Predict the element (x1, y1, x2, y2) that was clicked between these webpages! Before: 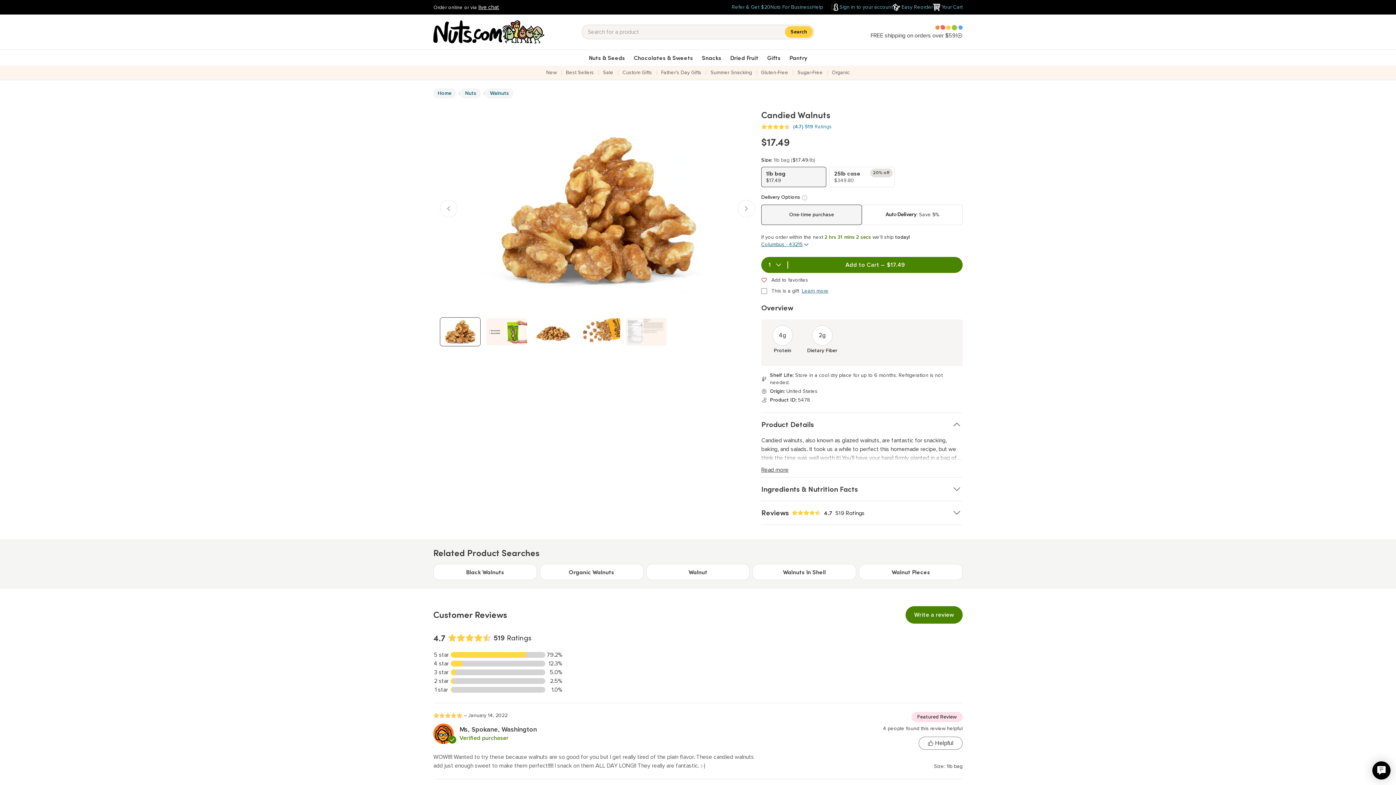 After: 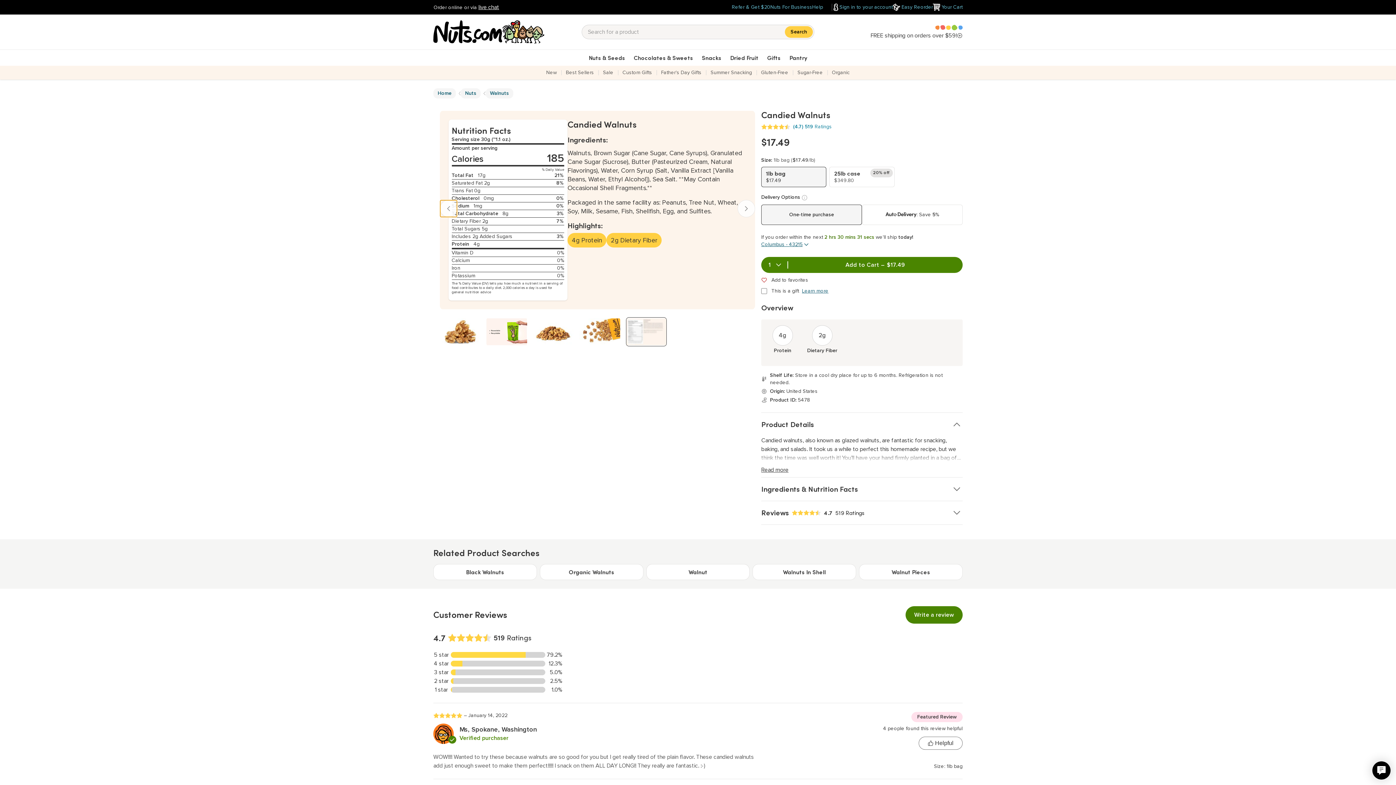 Action: label: Previous Image - slide 1 of 5 bbox: (439, 199, 457, 217)